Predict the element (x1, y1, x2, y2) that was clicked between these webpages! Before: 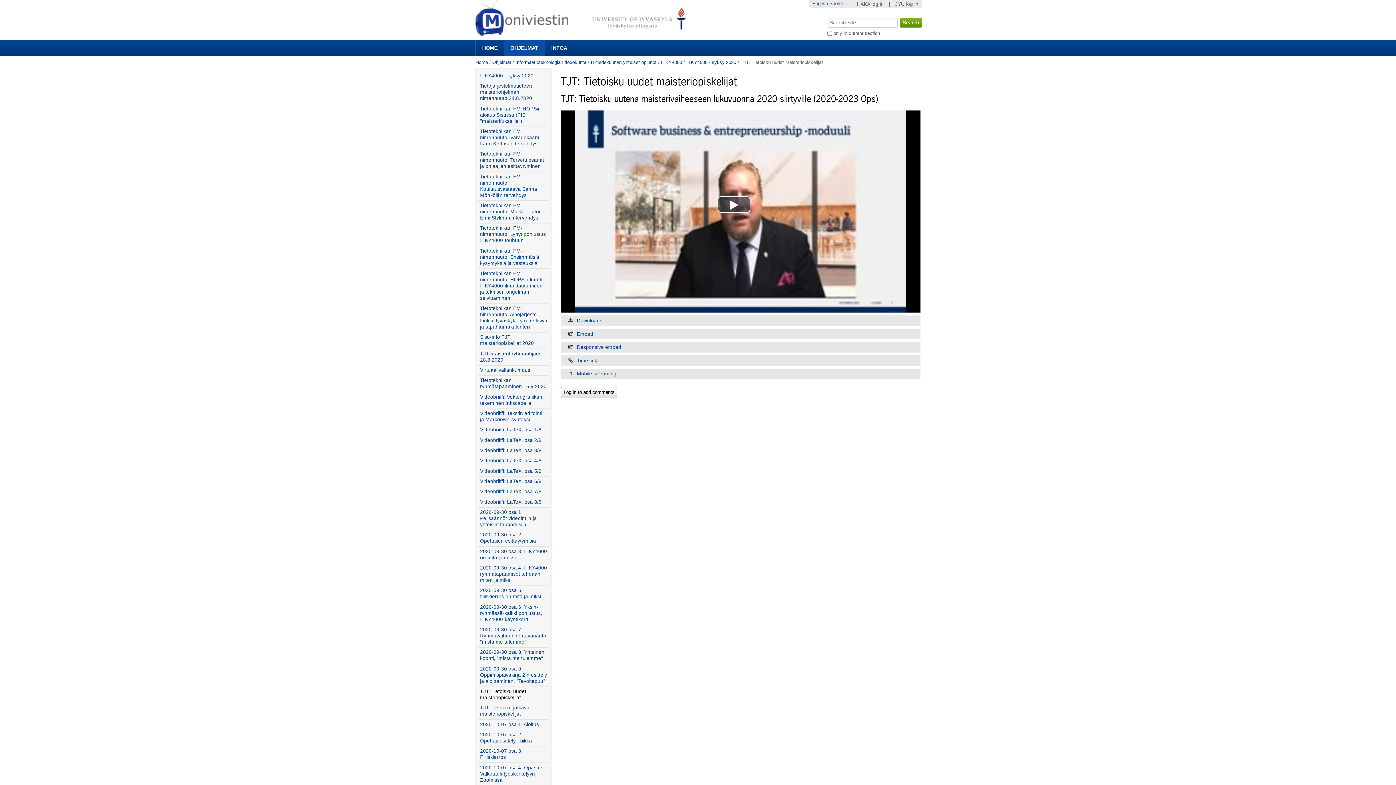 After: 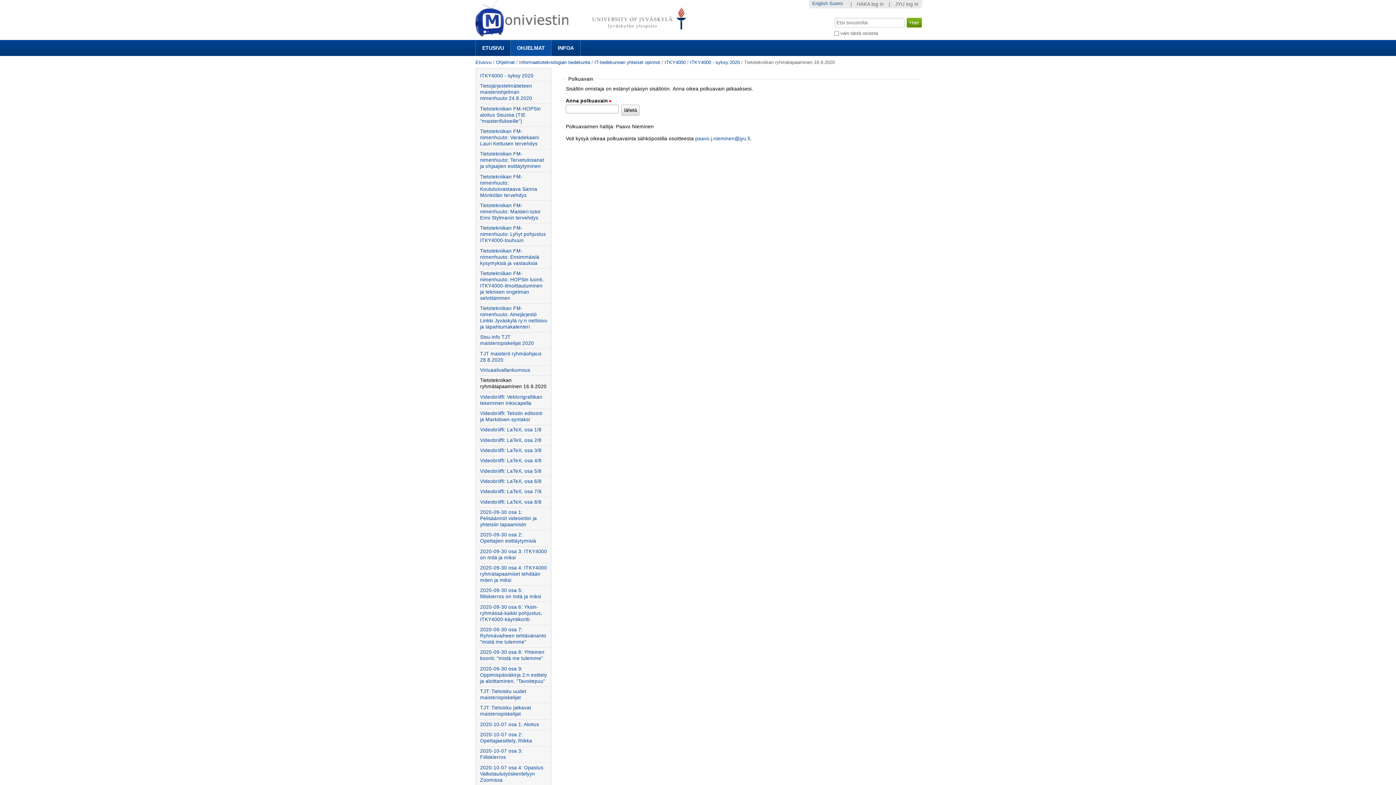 Action: bbox: (478, 375, 549, 391) label: Tietotekniikan ryhmätapaaminen 16.9.2020